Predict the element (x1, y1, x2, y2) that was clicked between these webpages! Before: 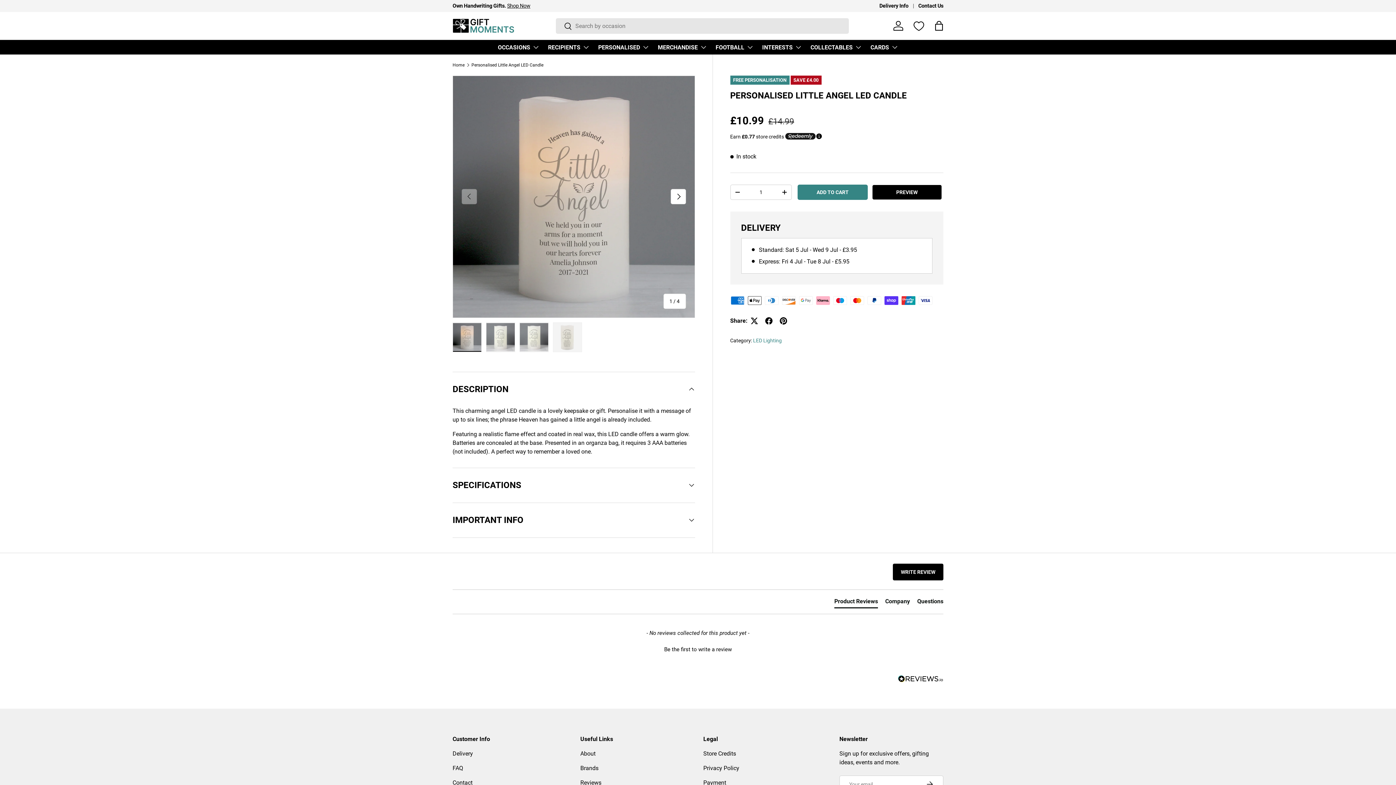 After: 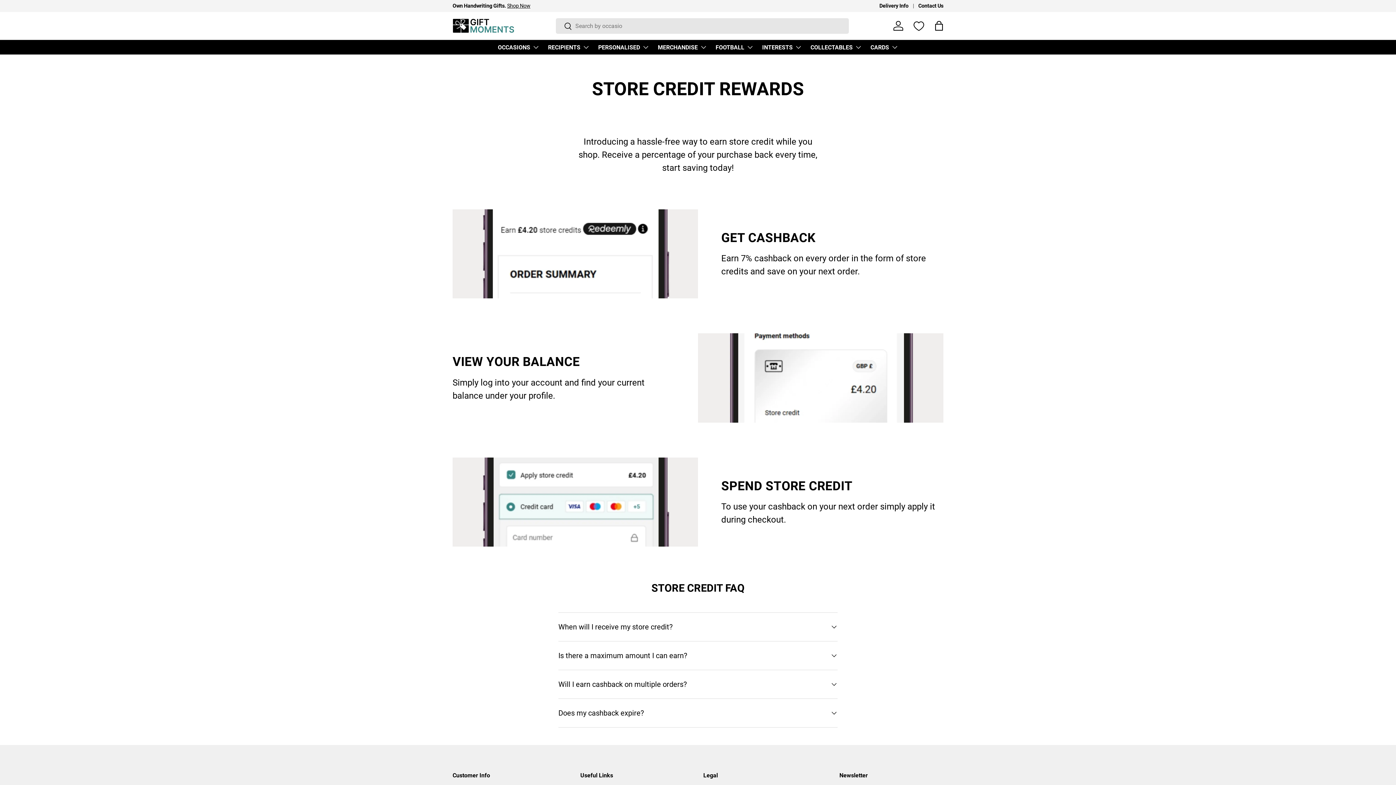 Action: bbox: (703, 750, 736, 757) label: Store Credits